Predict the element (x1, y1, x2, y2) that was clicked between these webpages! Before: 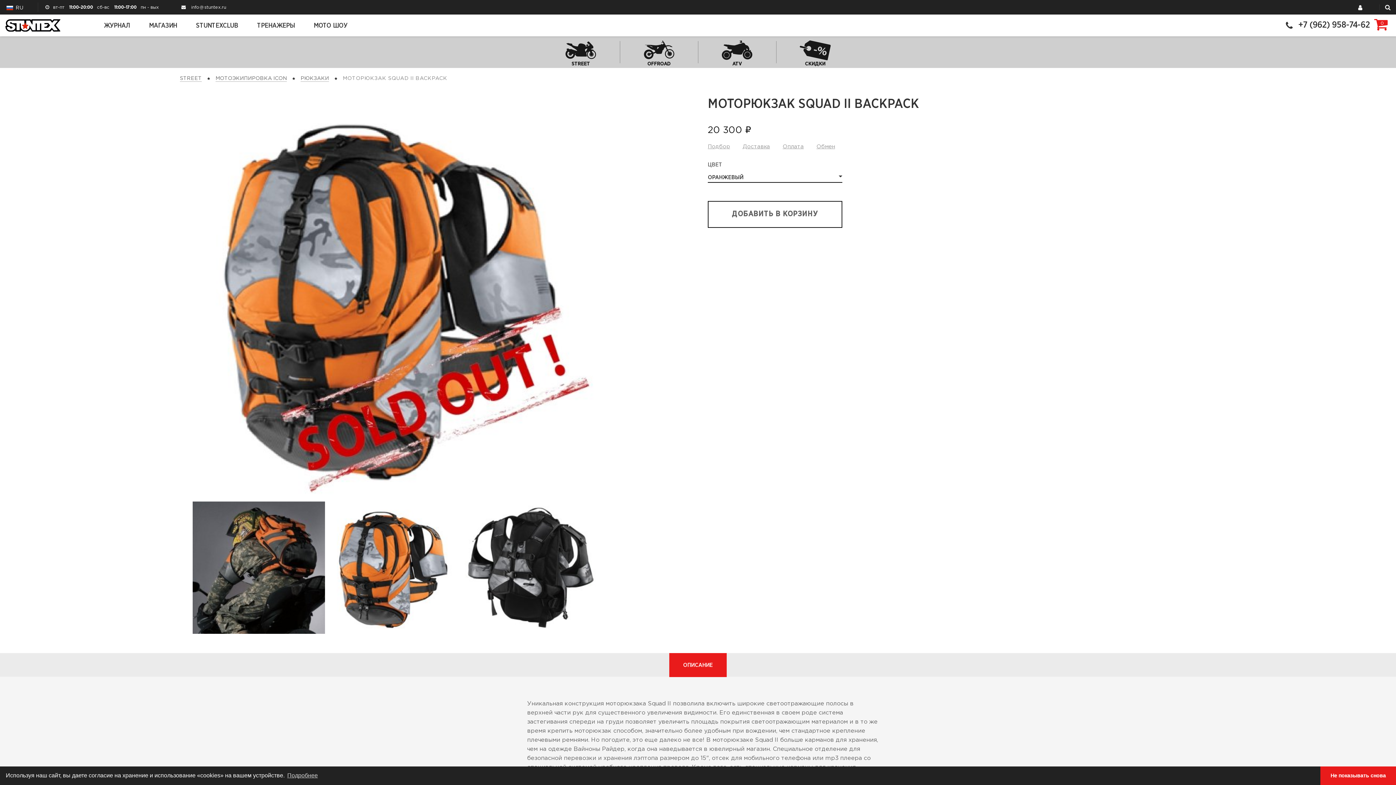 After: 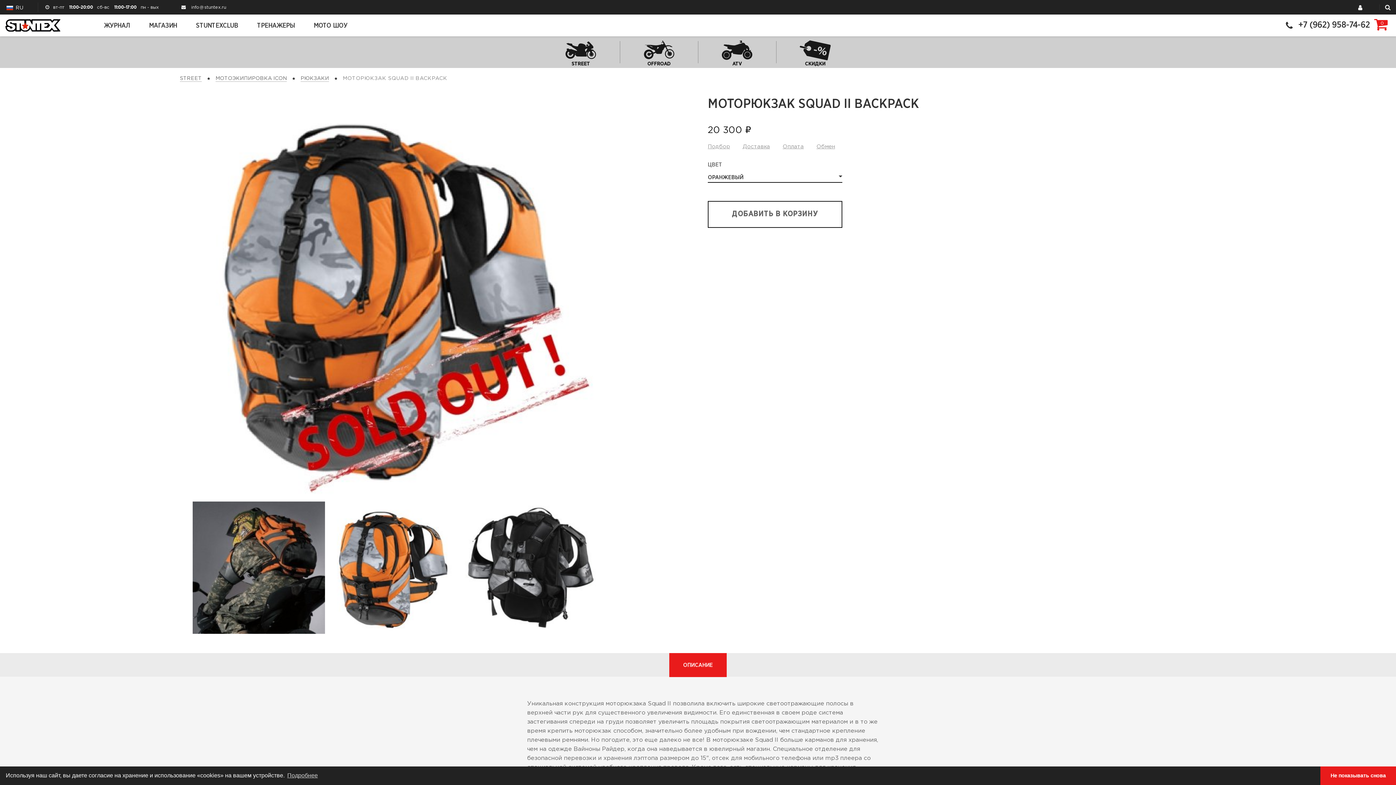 Action: label: info@stuntex.ru bbox: (162, 3, 226, 10)